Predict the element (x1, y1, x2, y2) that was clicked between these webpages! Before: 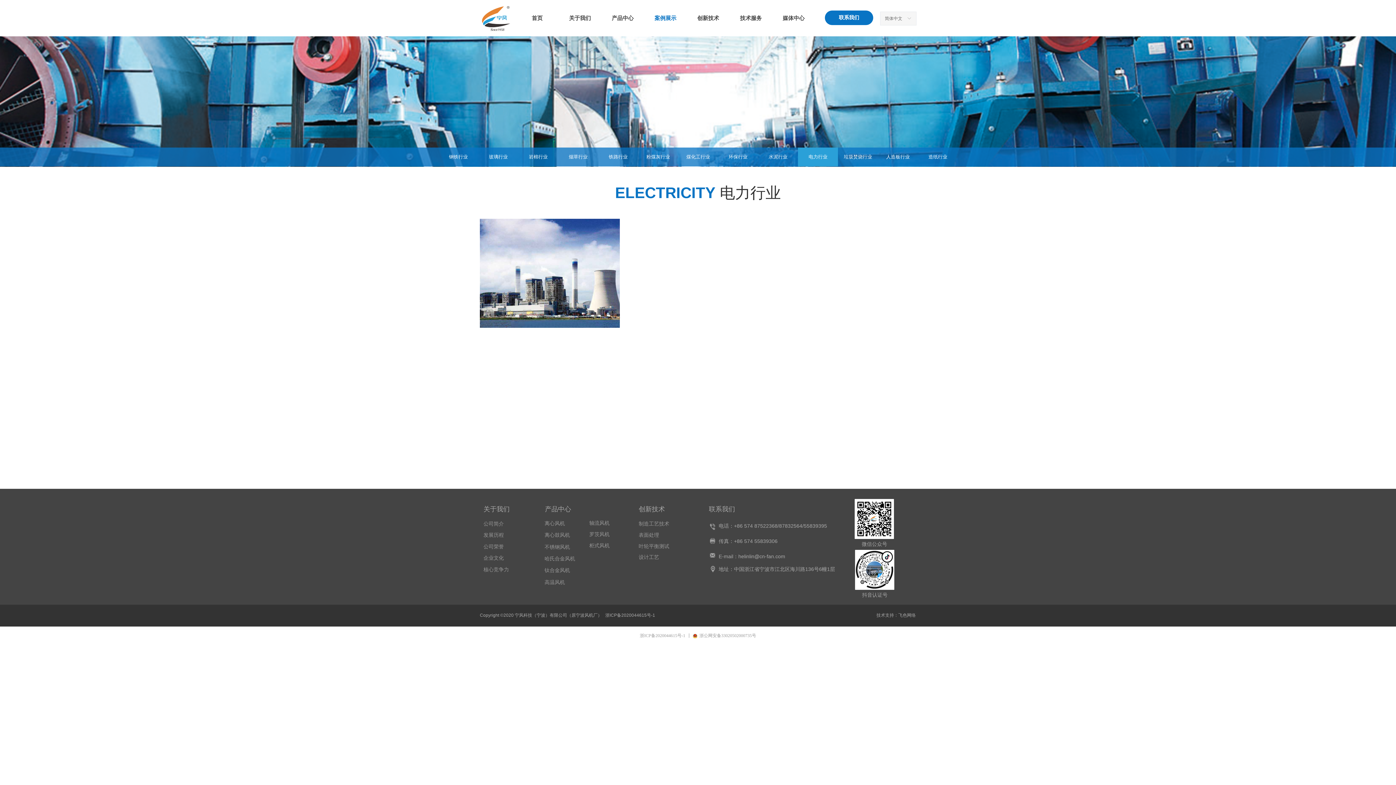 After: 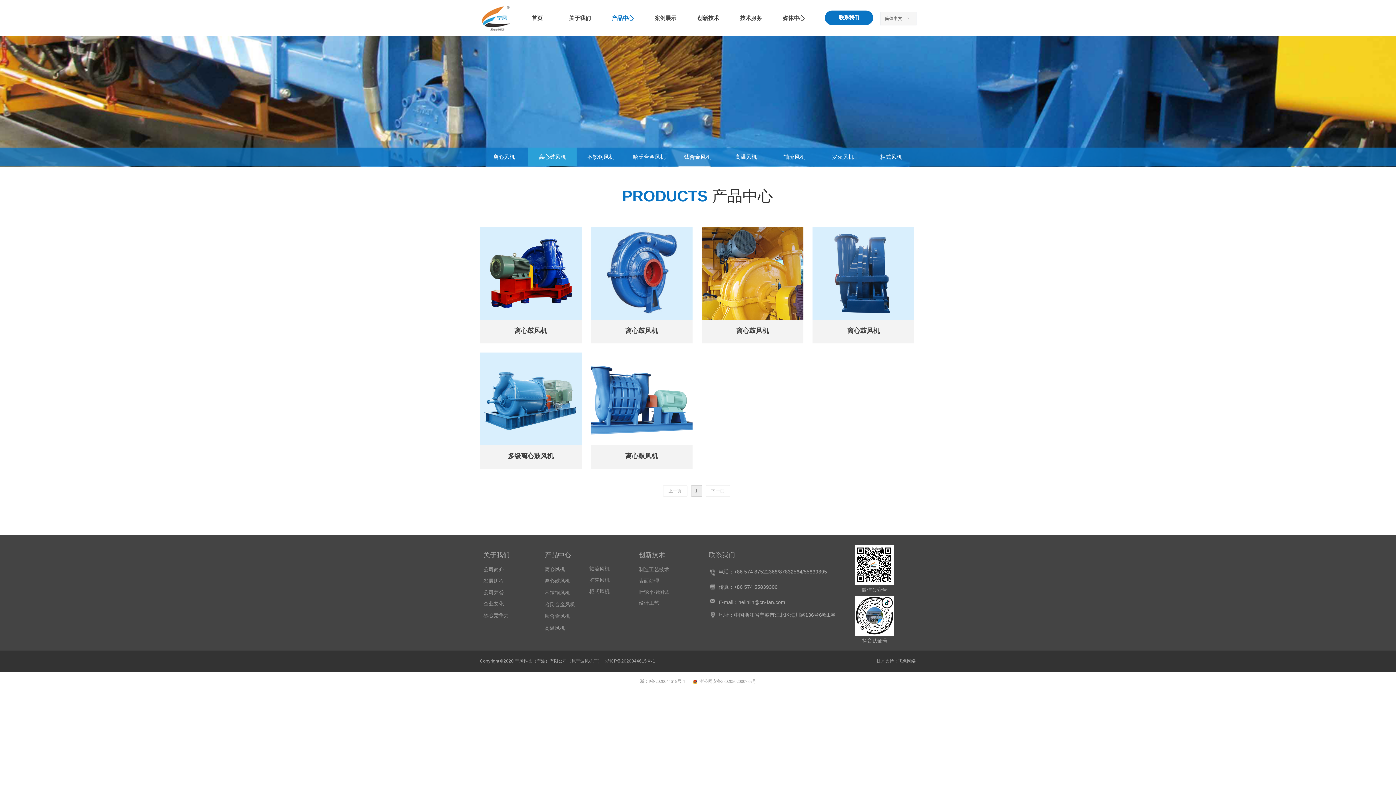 Action: bbox: (541, 529, 586, 541) label: 离心鼓风机